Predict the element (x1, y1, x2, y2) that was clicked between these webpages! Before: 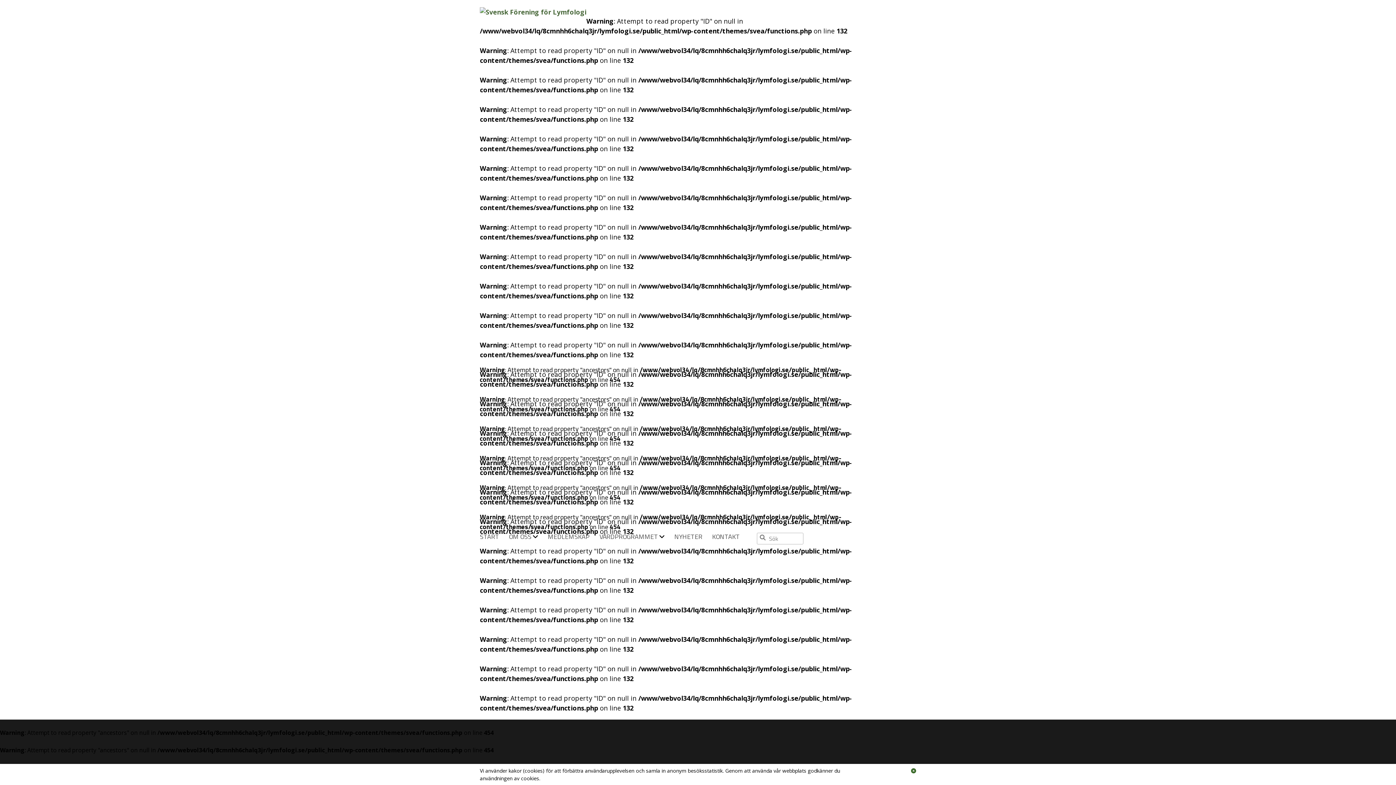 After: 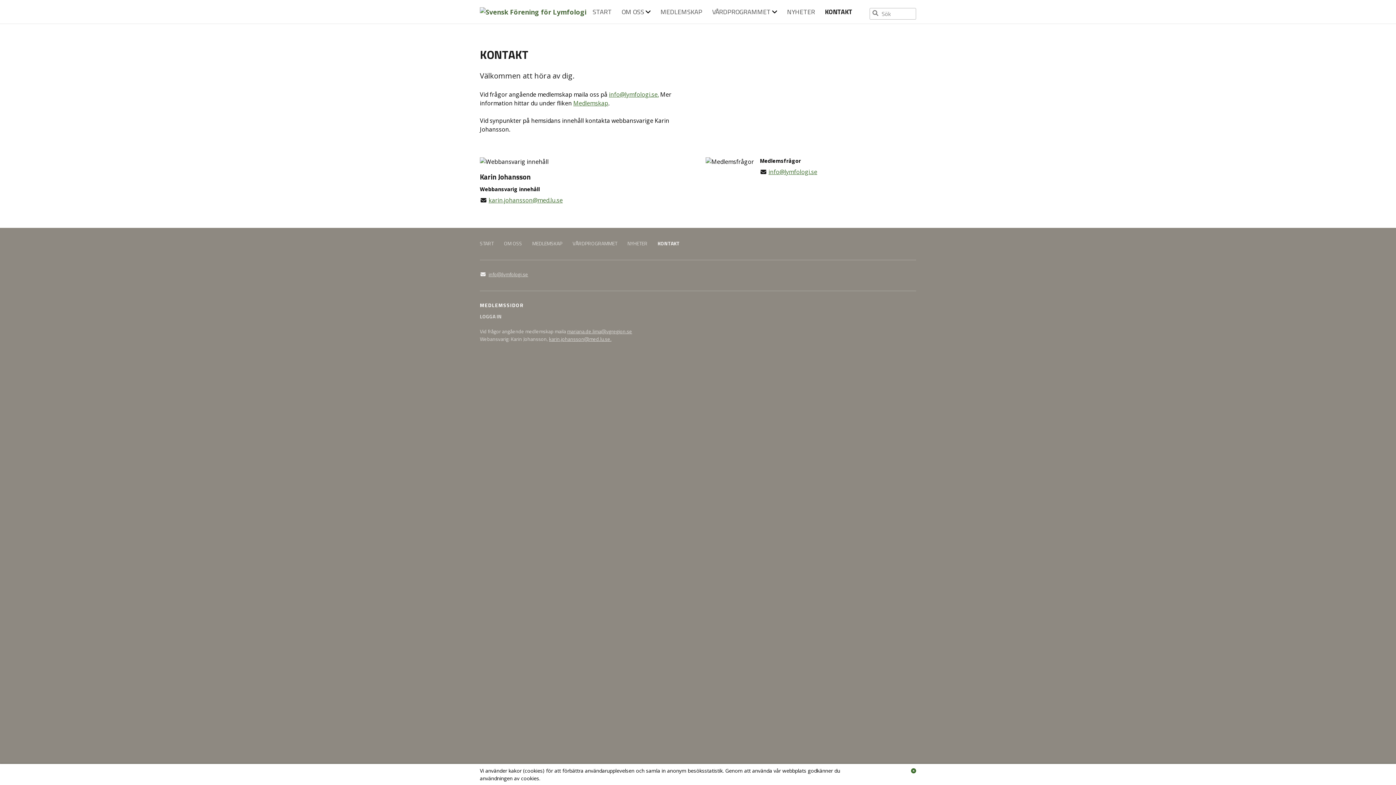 Action: bbox: (712, 531, 740, 541) label: KONTAKT